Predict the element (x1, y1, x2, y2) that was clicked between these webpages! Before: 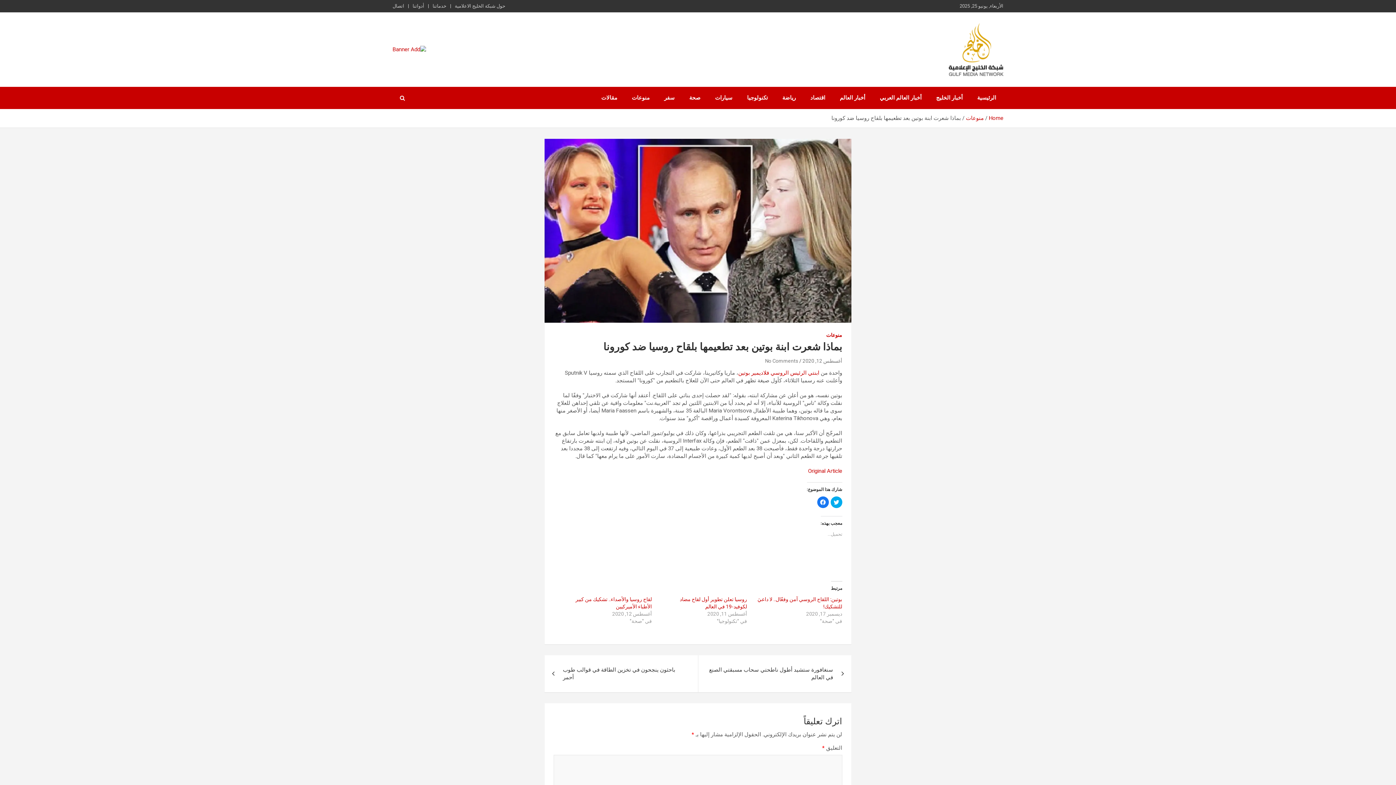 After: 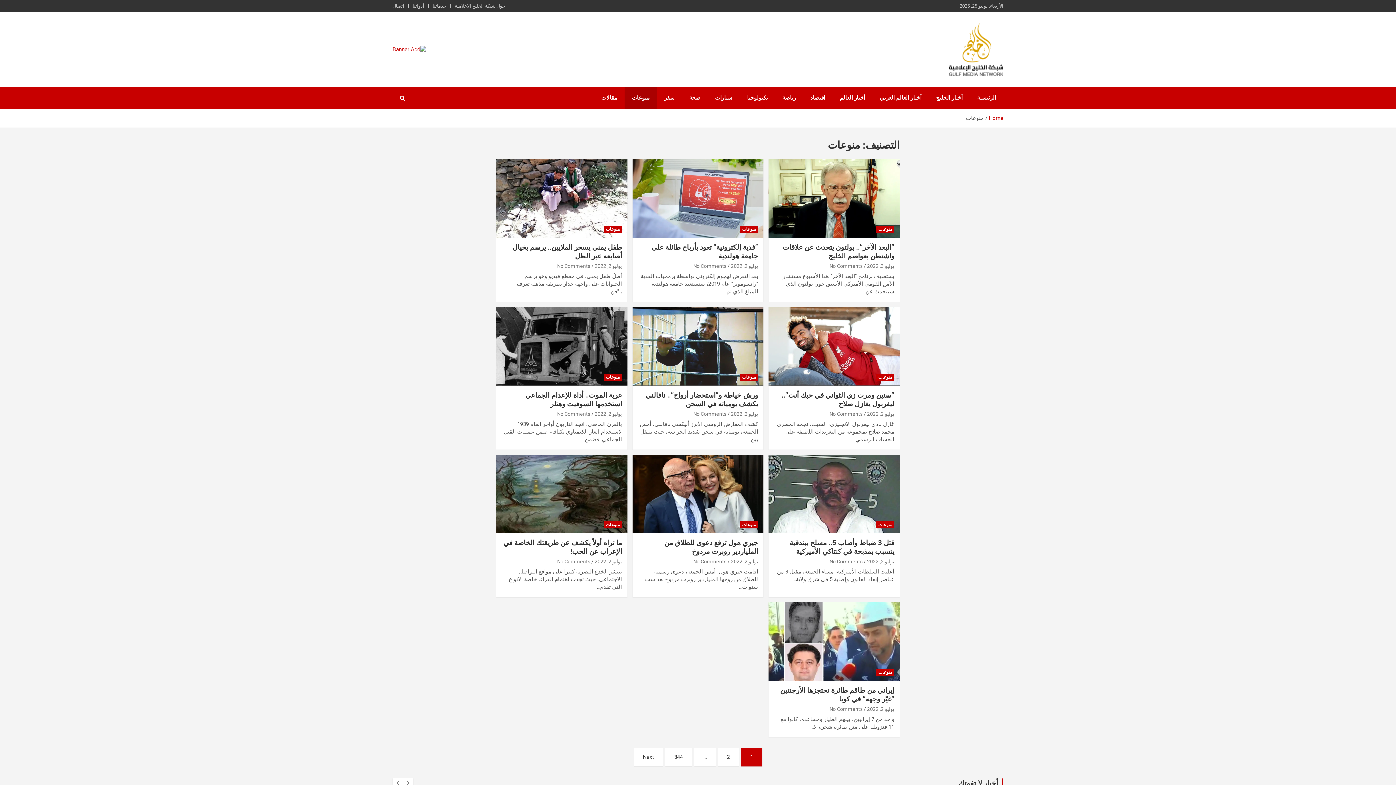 Action: label: منوعات bbox: (624, 86, 657, 109)